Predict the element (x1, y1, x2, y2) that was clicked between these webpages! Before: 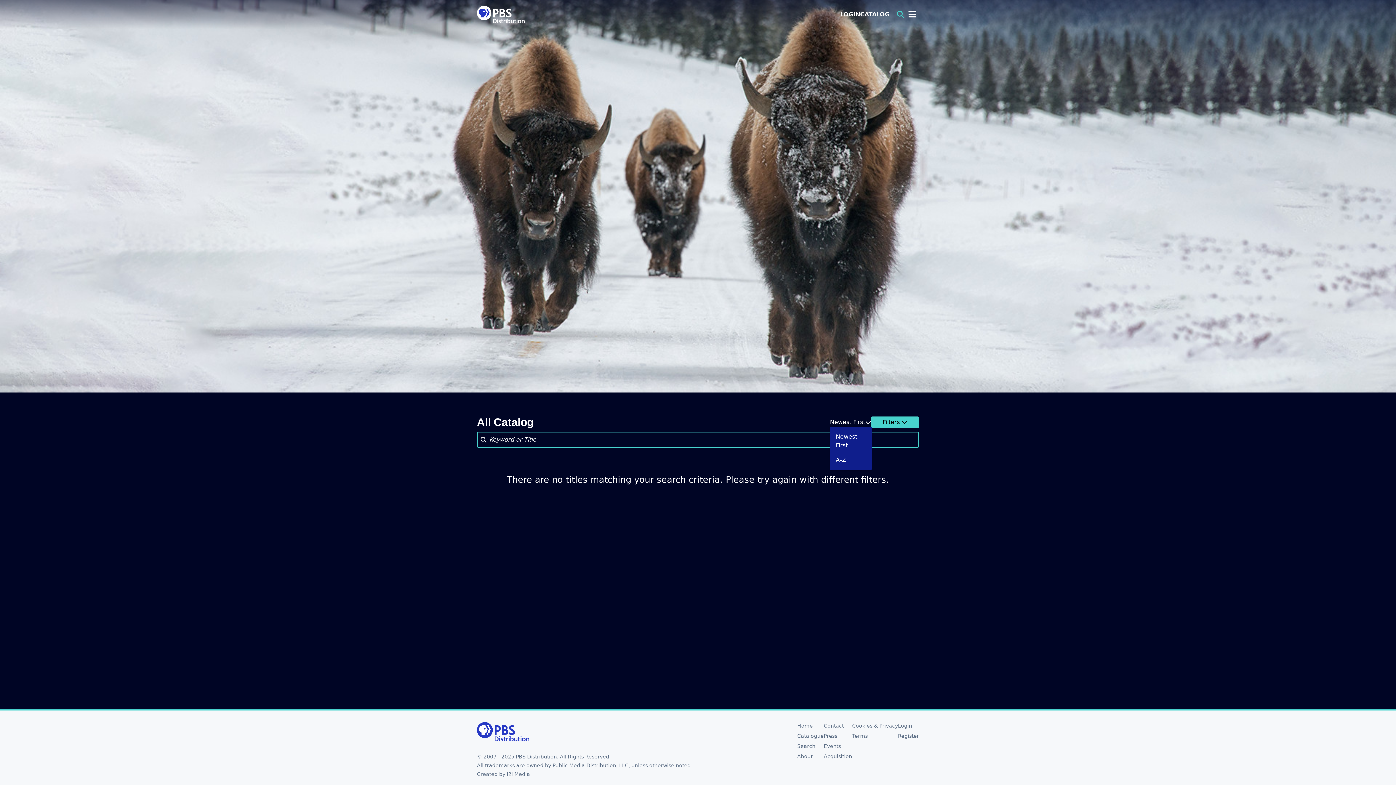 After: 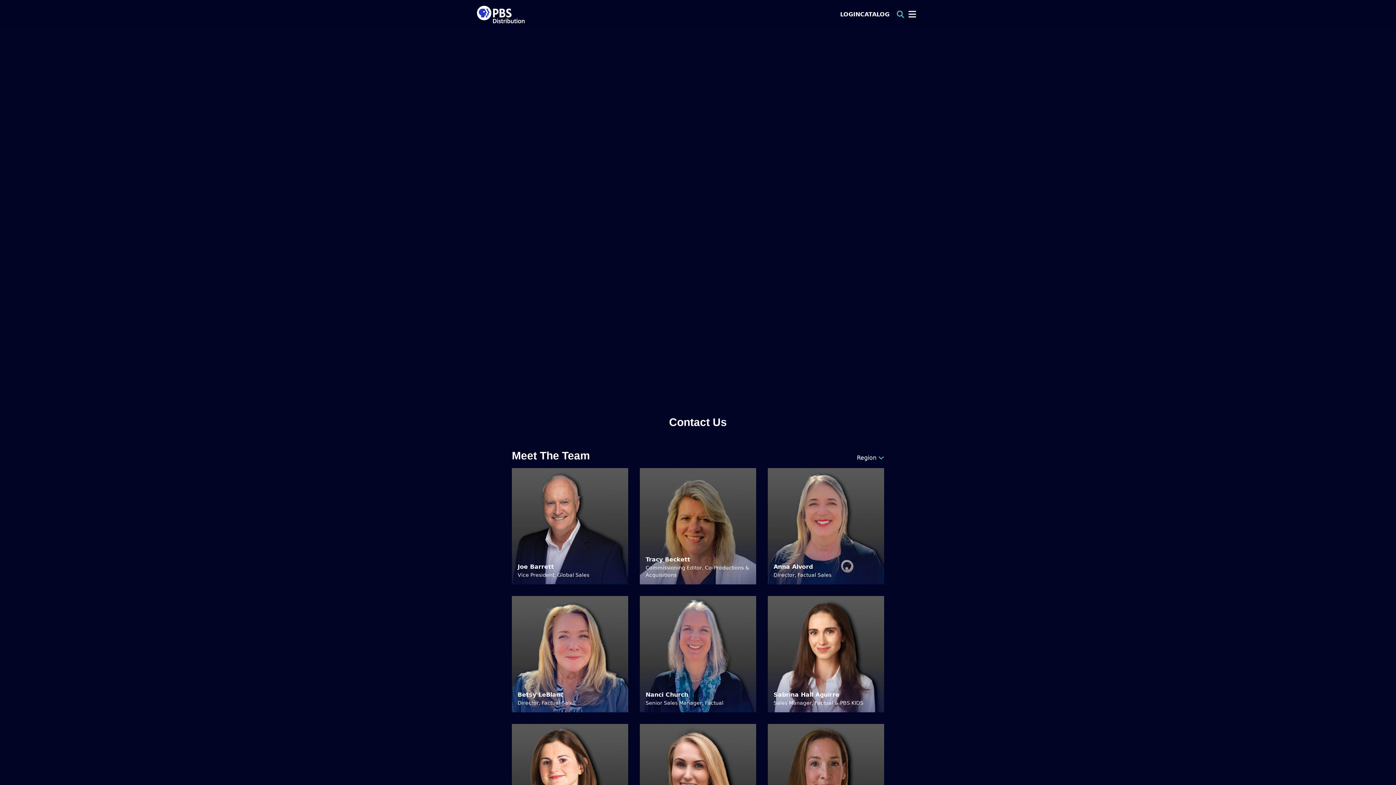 Action: bbox: (824, 722, 852, 729) label: Contact